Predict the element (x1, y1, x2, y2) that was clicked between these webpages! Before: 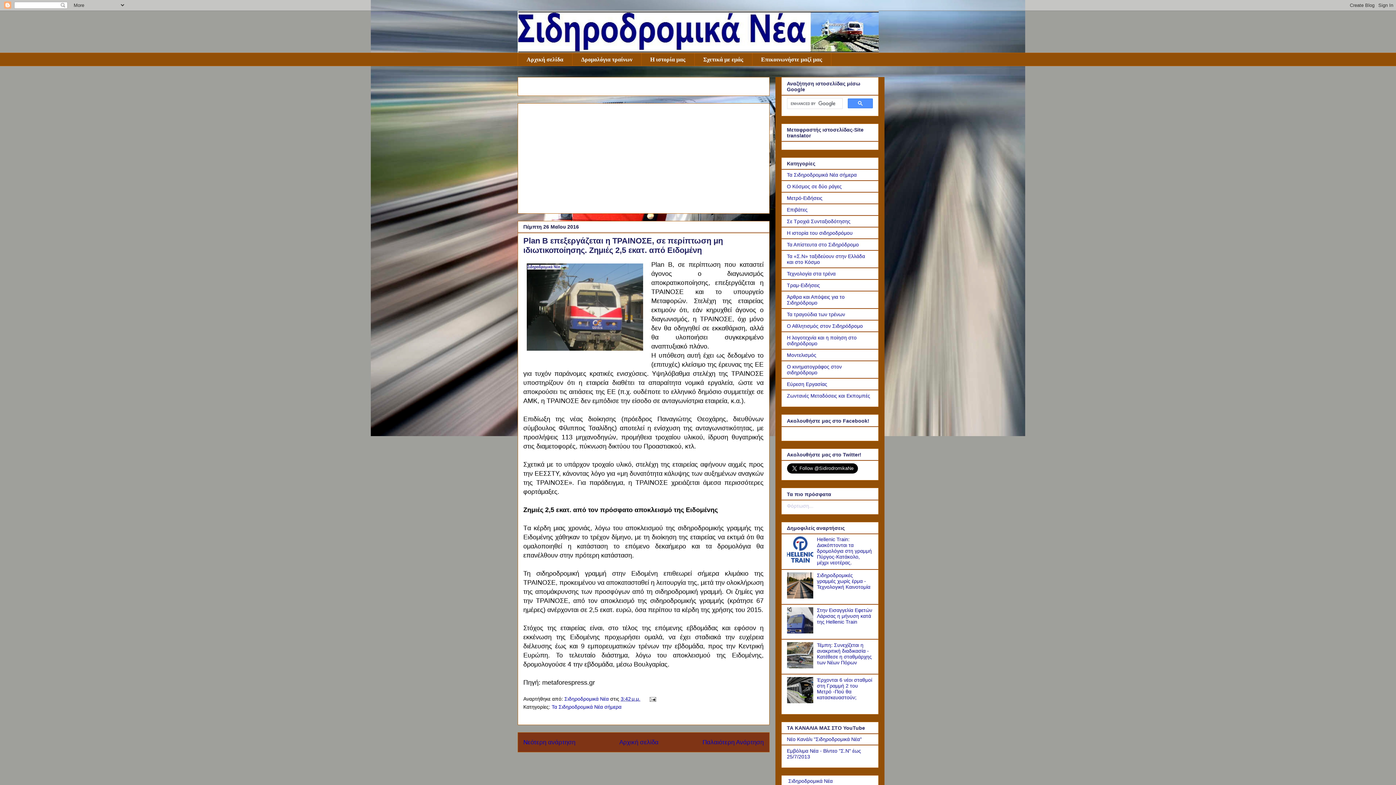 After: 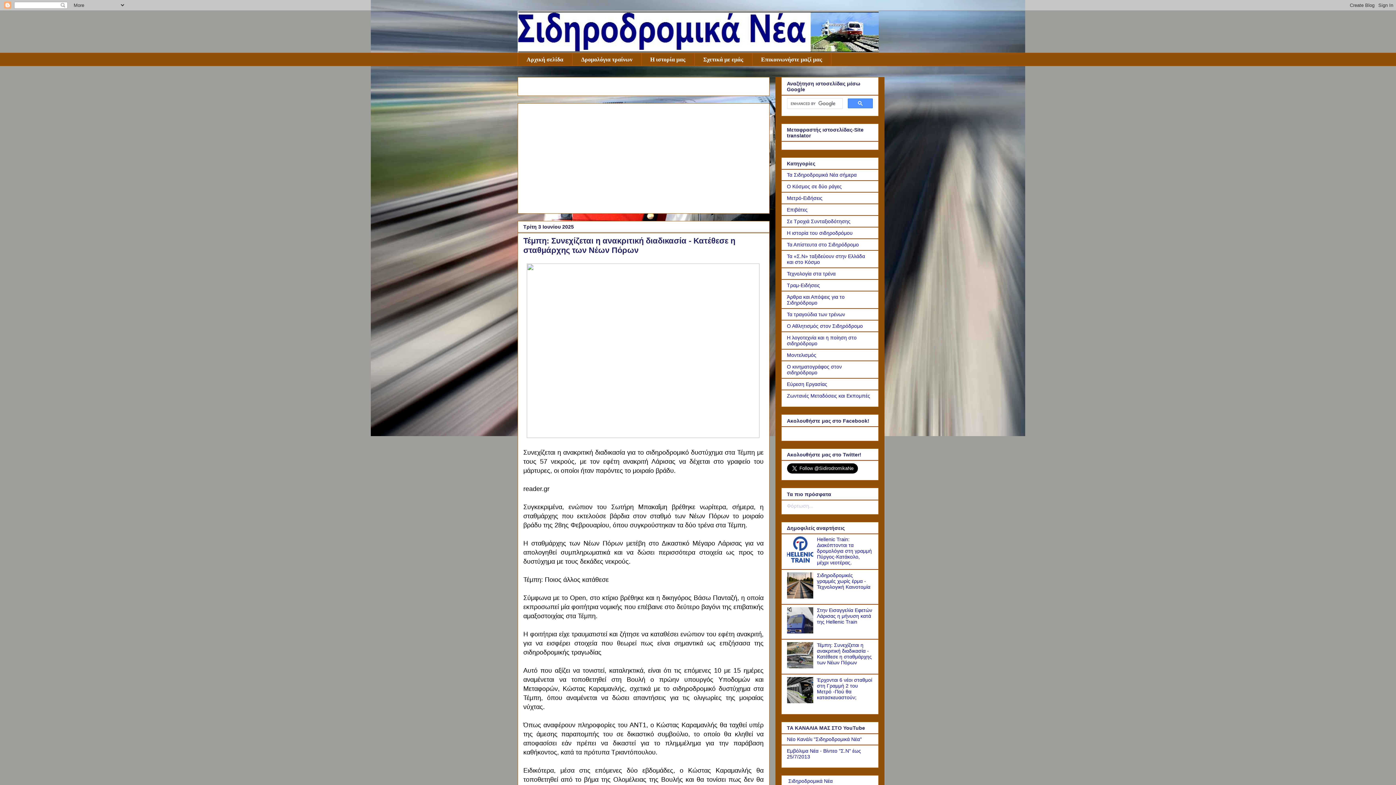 Action: bbox: (817, 642, 872, 665) label: Τέμπη: Συνεχίζεται η ανακριτική διαδικασία - Κατέθεσε η σταθμάρχης των Νέων Πόρων